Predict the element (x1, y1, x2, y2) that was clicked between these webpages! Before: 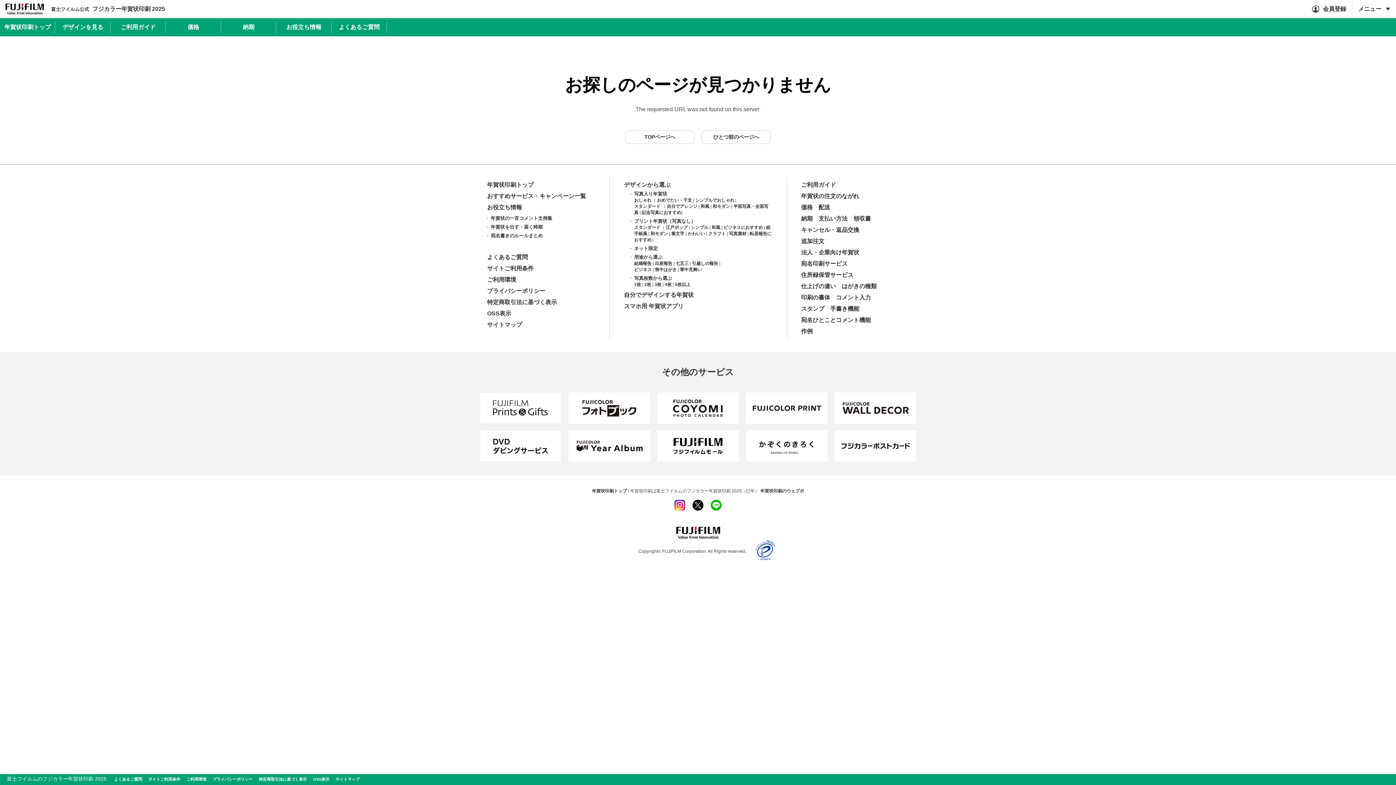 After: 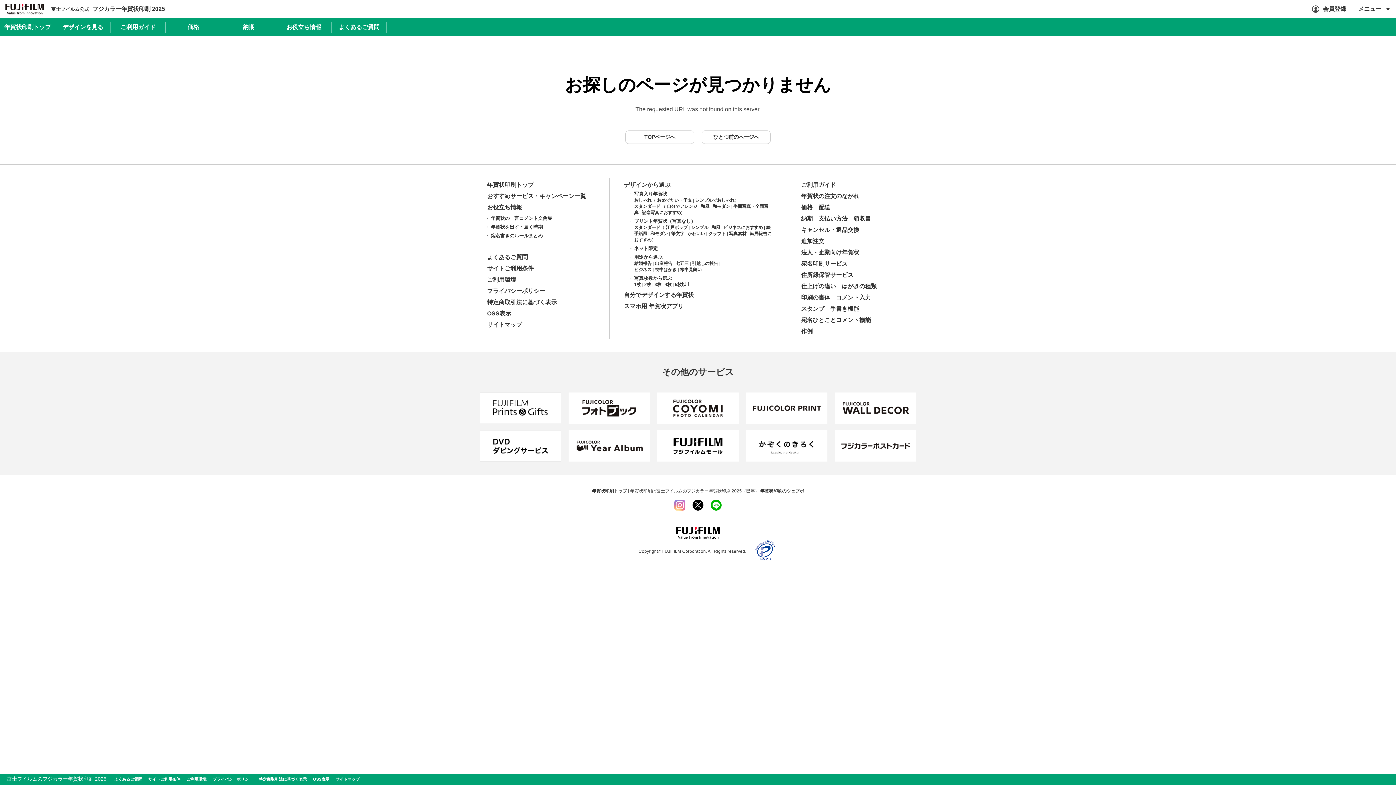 Action: bbox: (674, 505, 685, 512)